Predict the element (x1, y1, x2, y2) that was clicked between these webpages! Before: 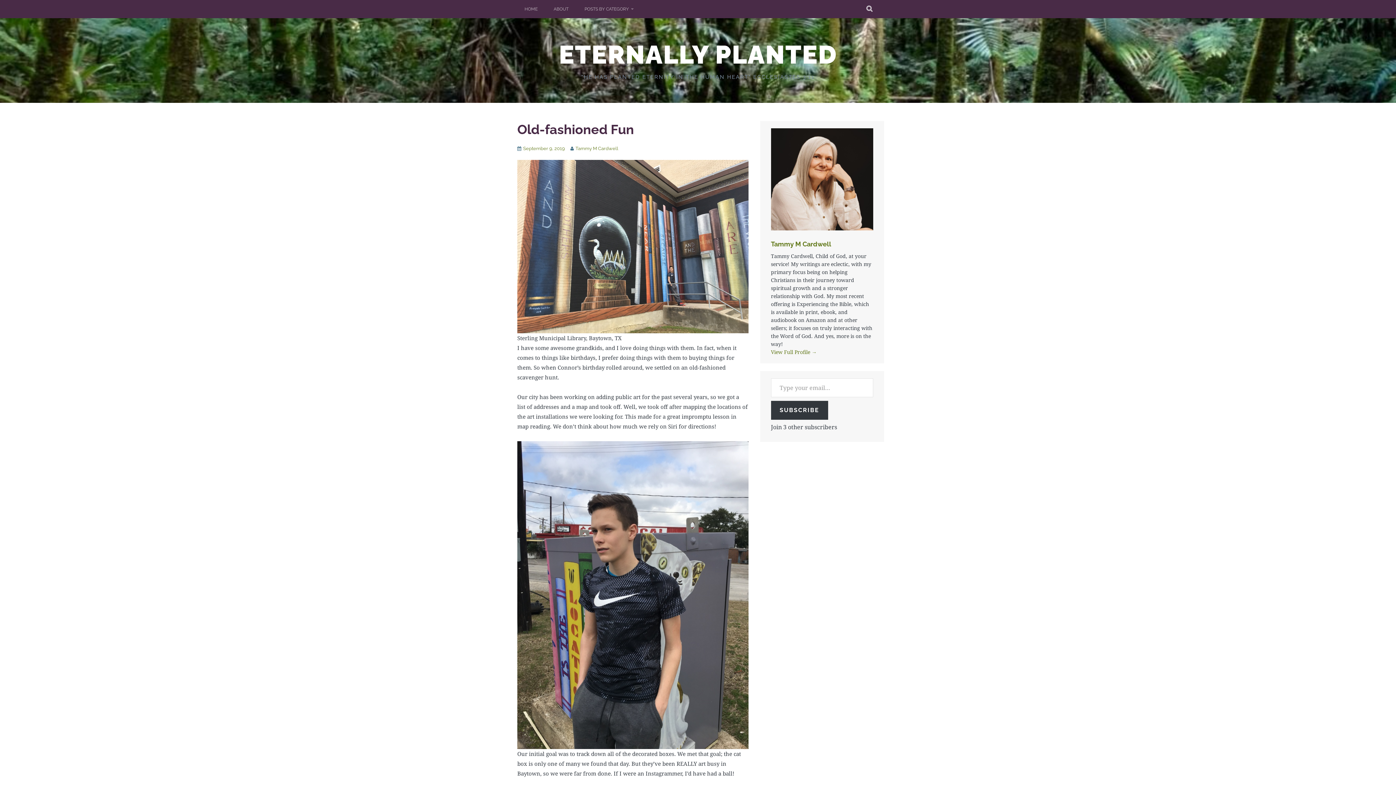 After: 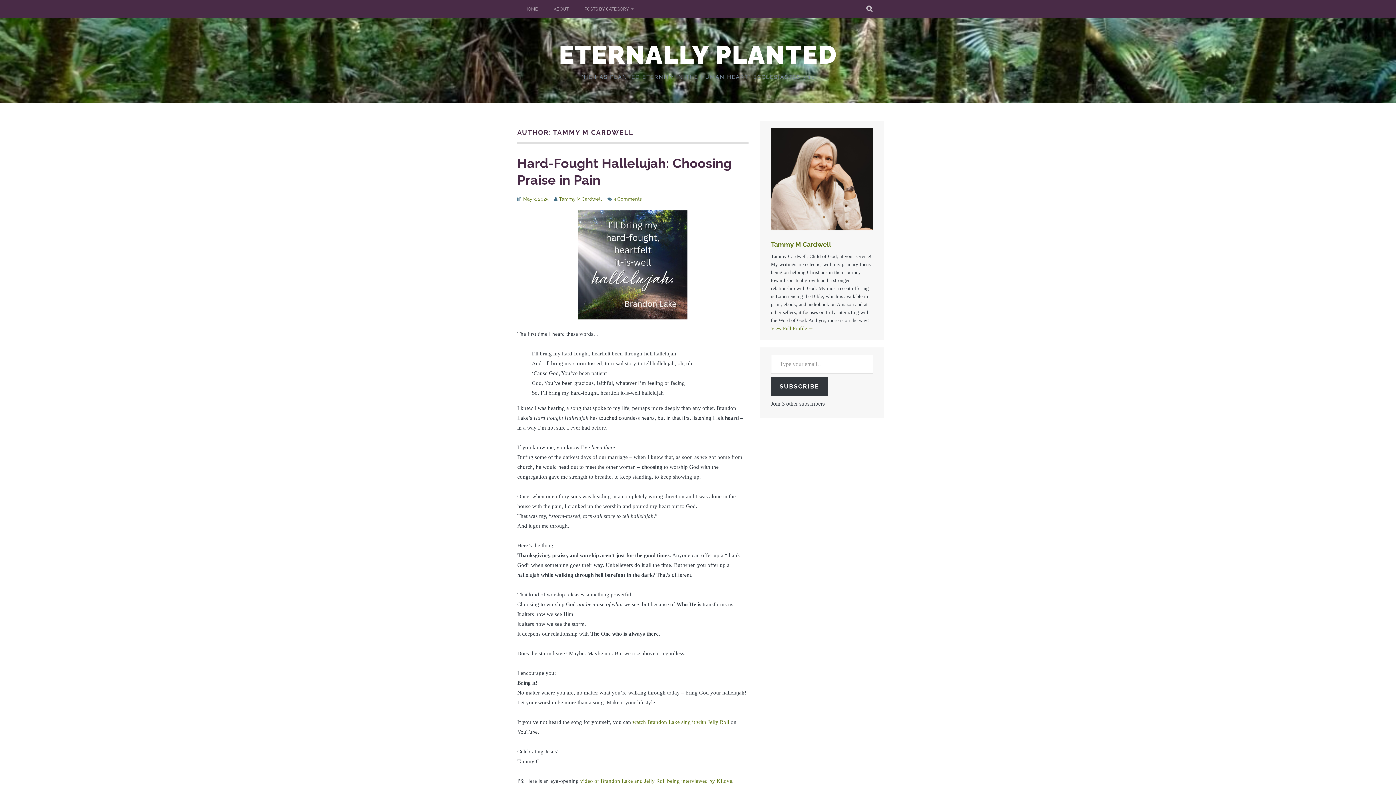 Action: label: Tammy M Cardwell bbox: (575, 145, 618, 151)